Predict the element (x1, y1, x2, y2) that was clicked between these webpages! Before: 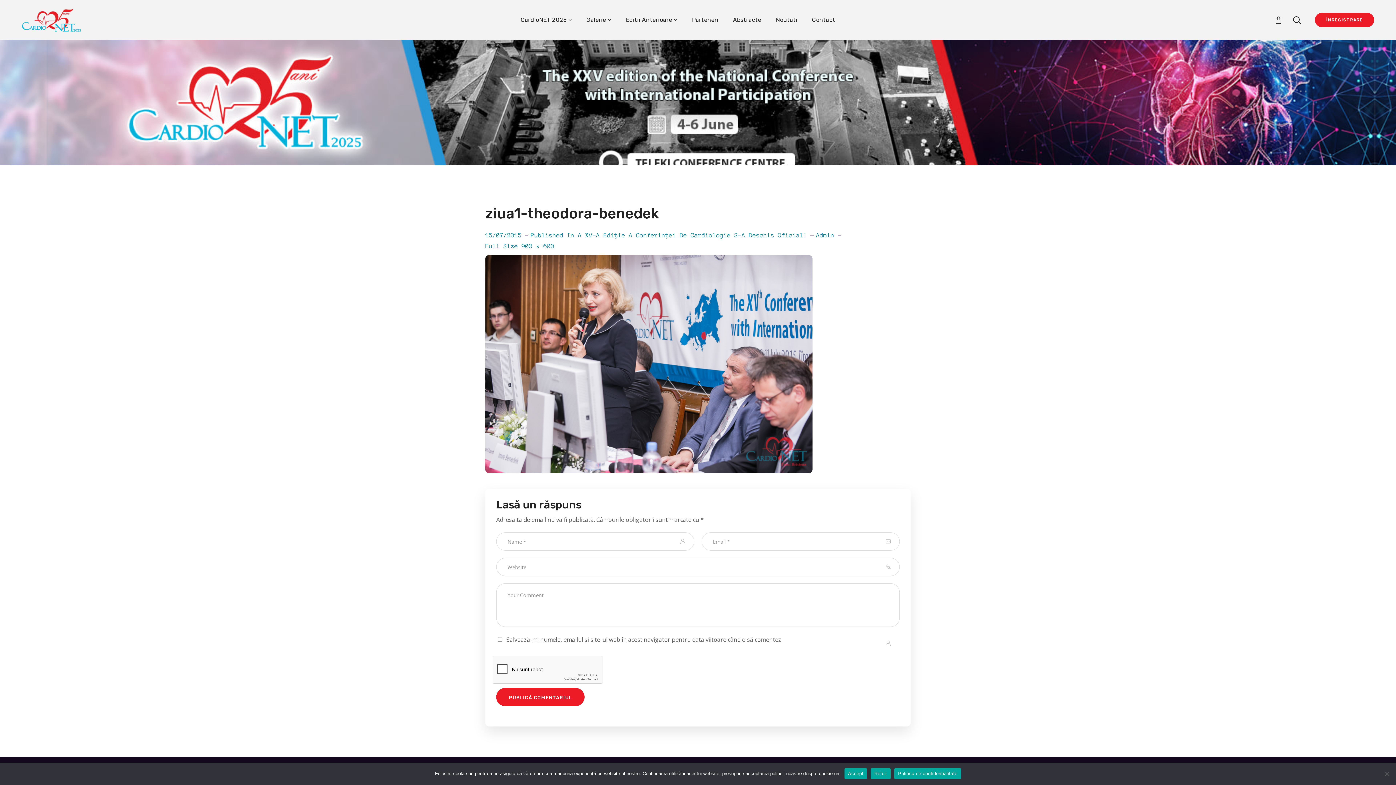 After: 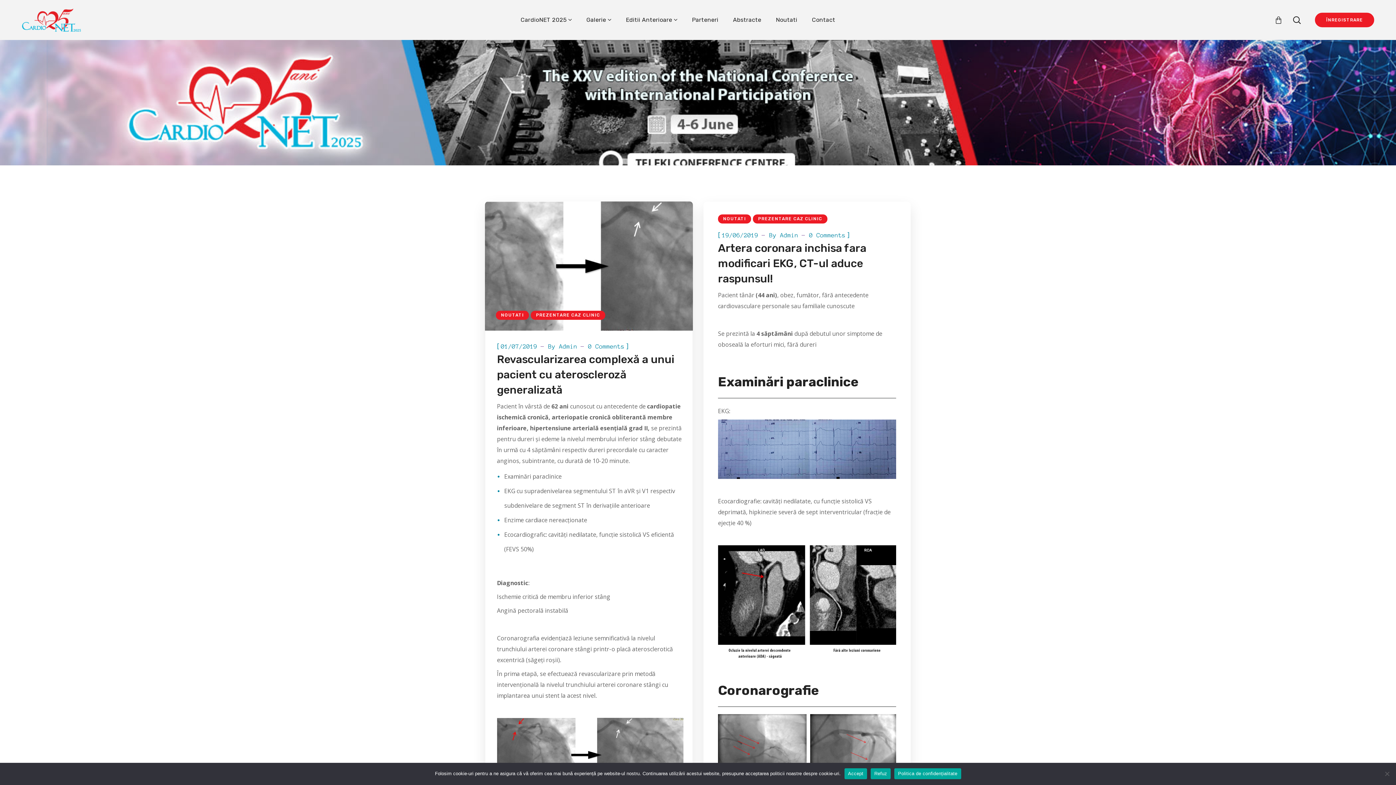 Action: label: Admin bbox: (816, 232, 834, 238)